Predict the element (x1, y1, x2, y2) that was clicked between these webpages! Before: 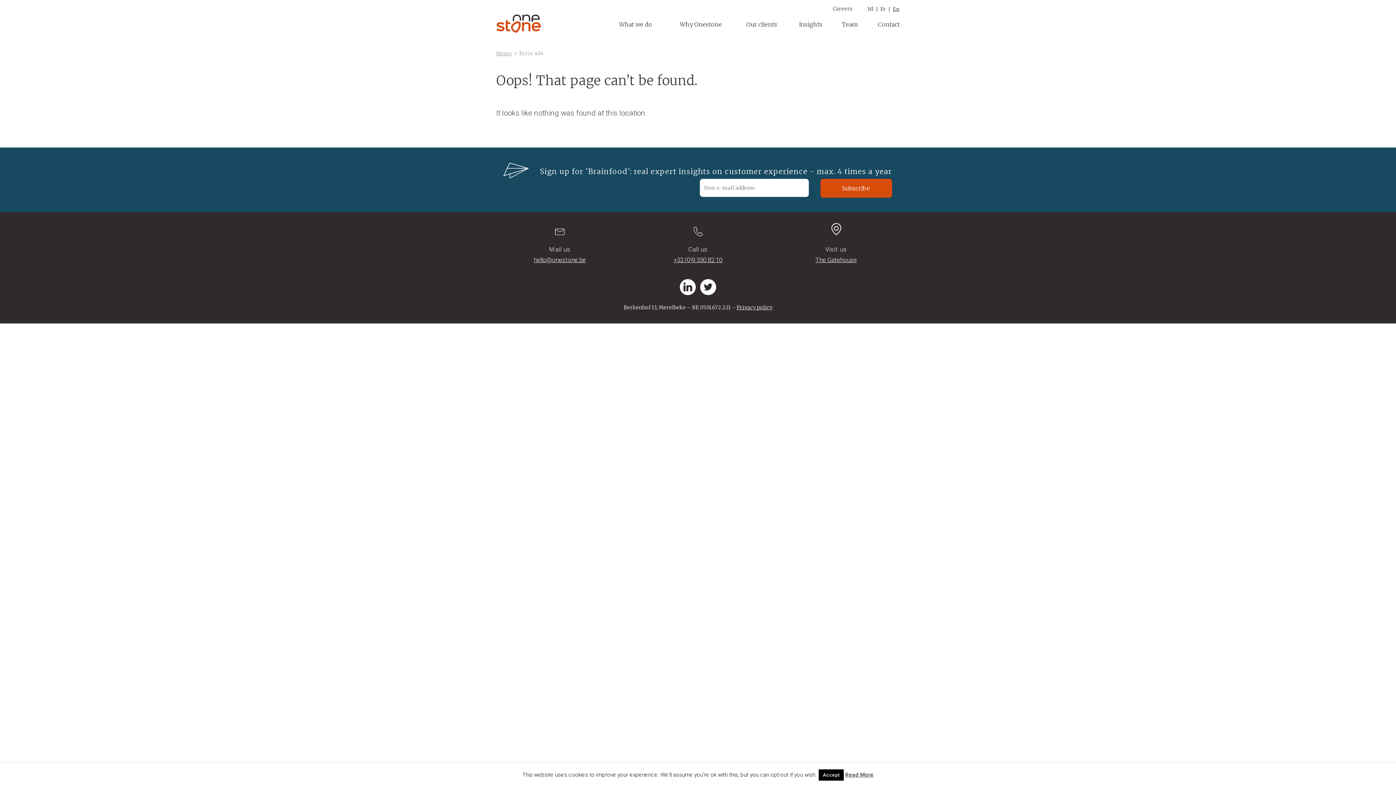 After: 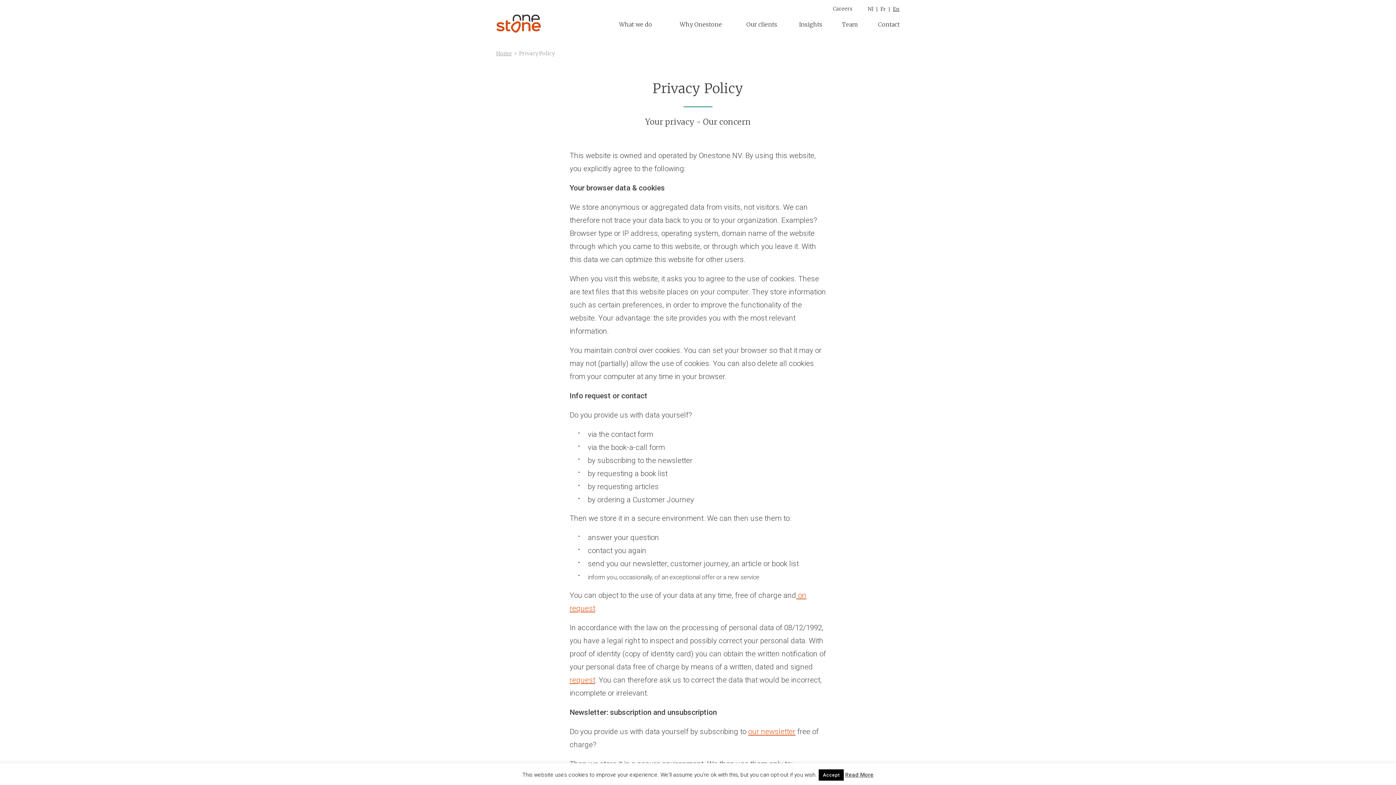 Action: bbox: (736, 304, 772, 310) label: Privacy policy